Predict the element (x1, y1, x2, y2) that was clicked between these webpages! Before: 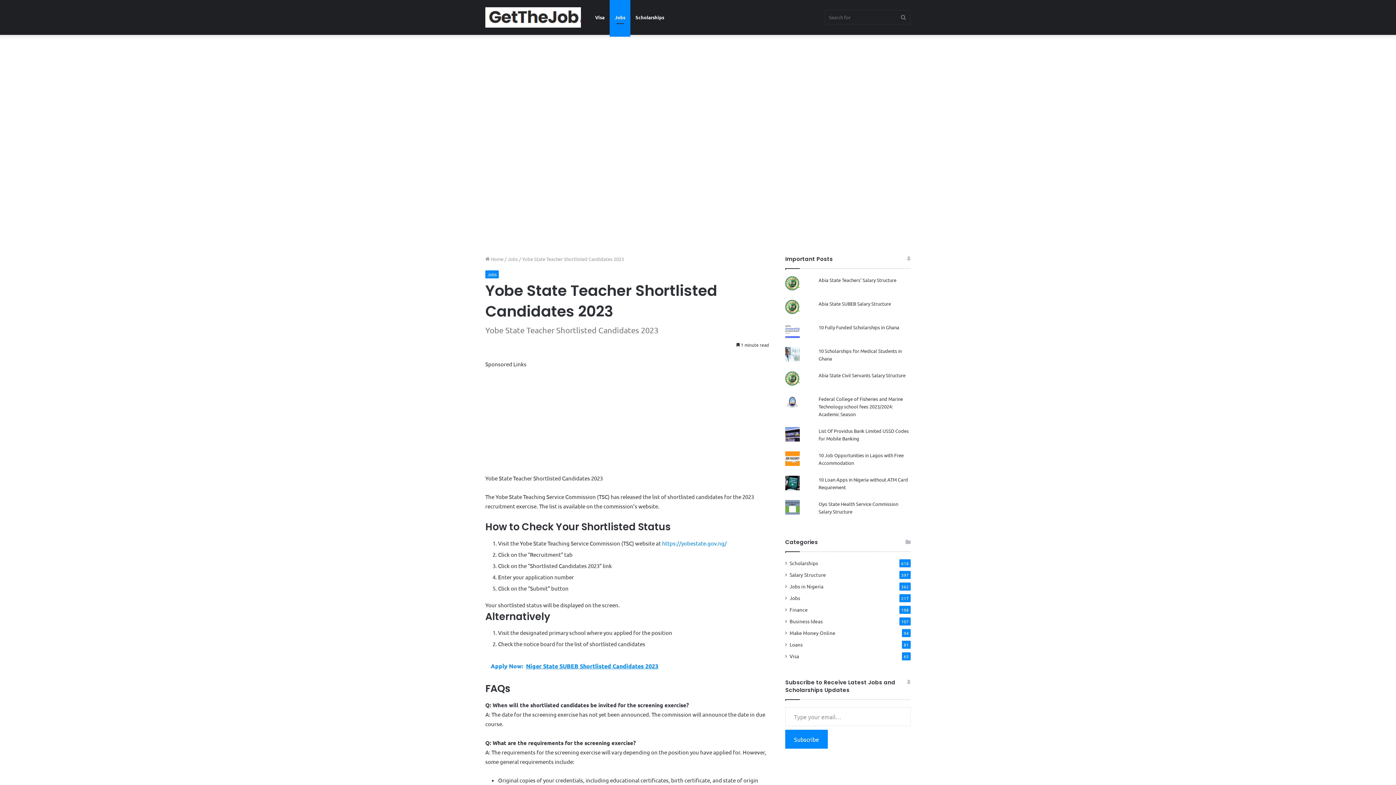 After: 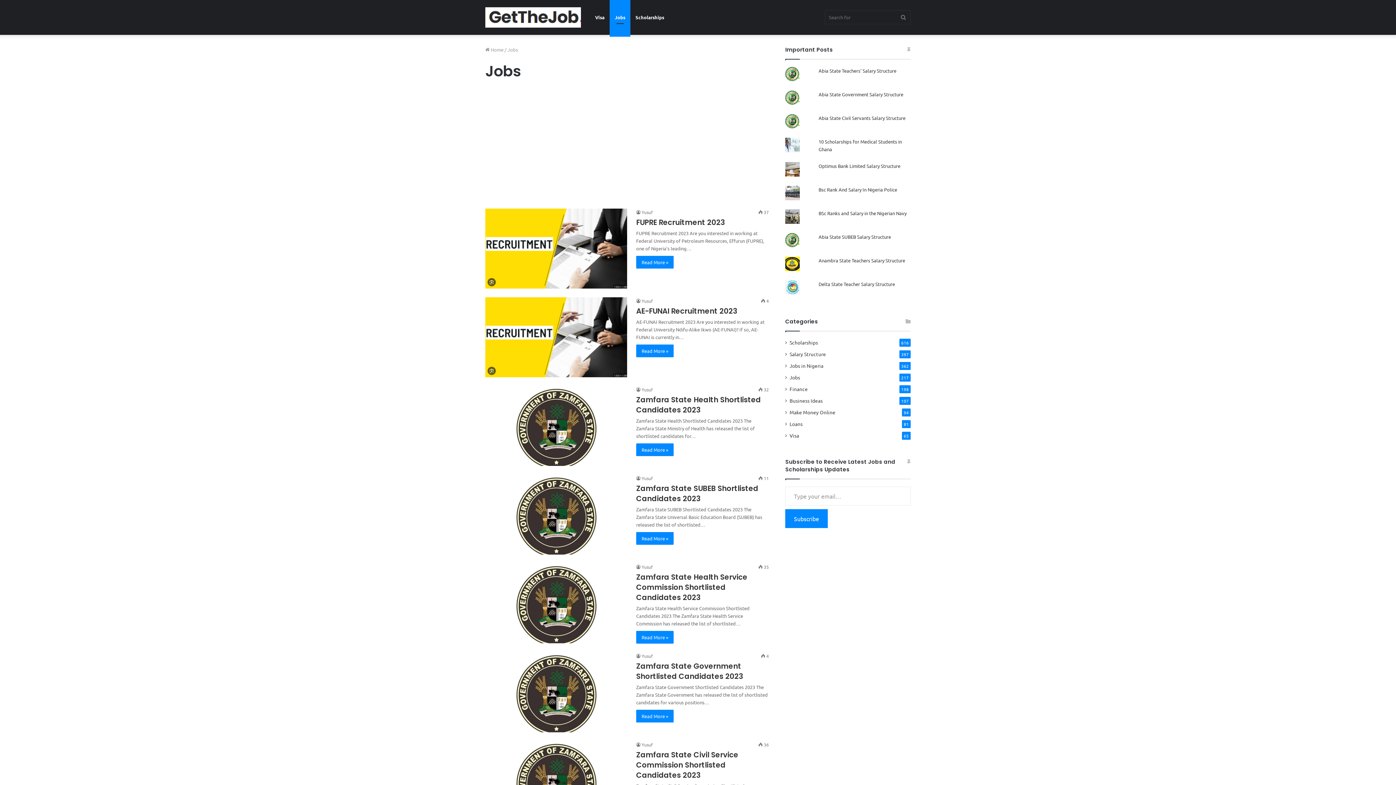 Action: bbox: (789, 594, 800, 602) label: Jobs